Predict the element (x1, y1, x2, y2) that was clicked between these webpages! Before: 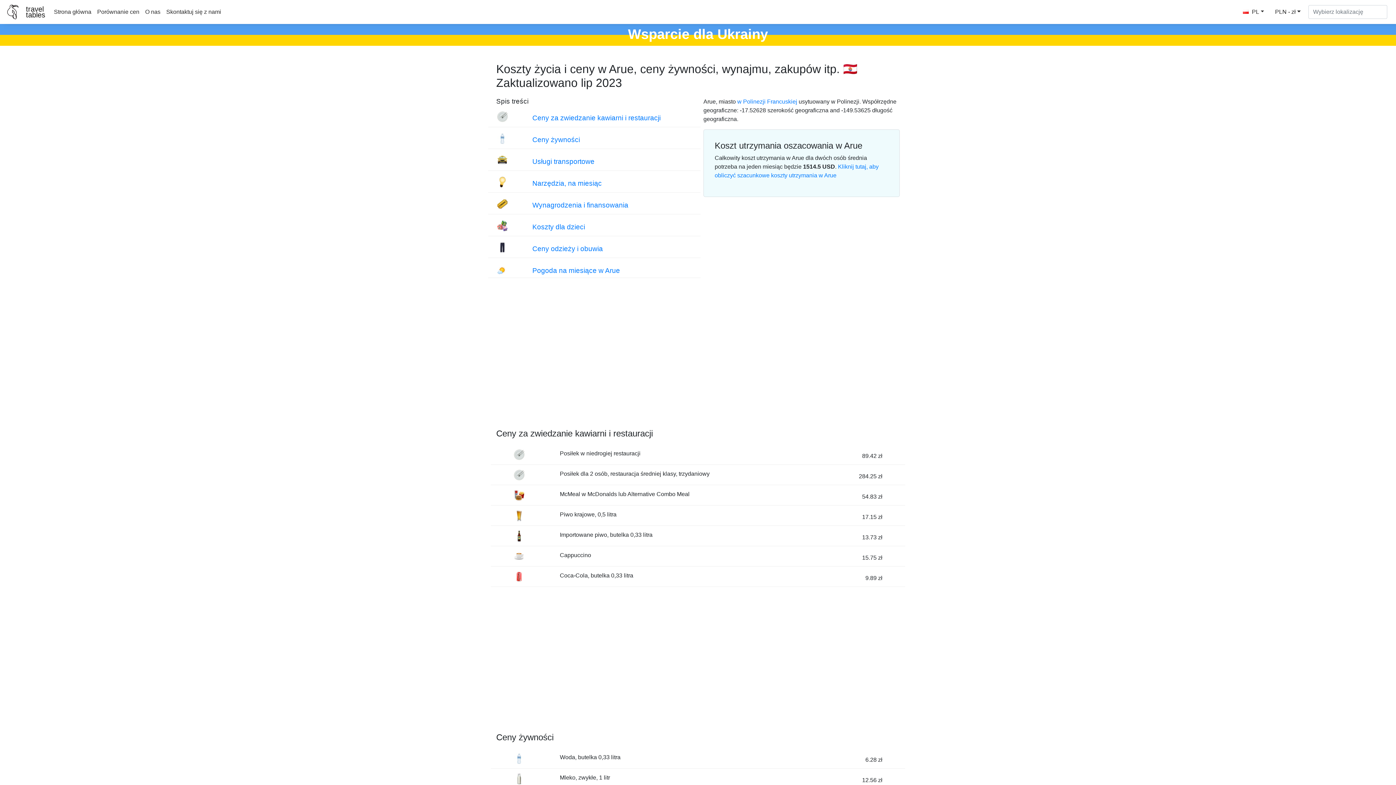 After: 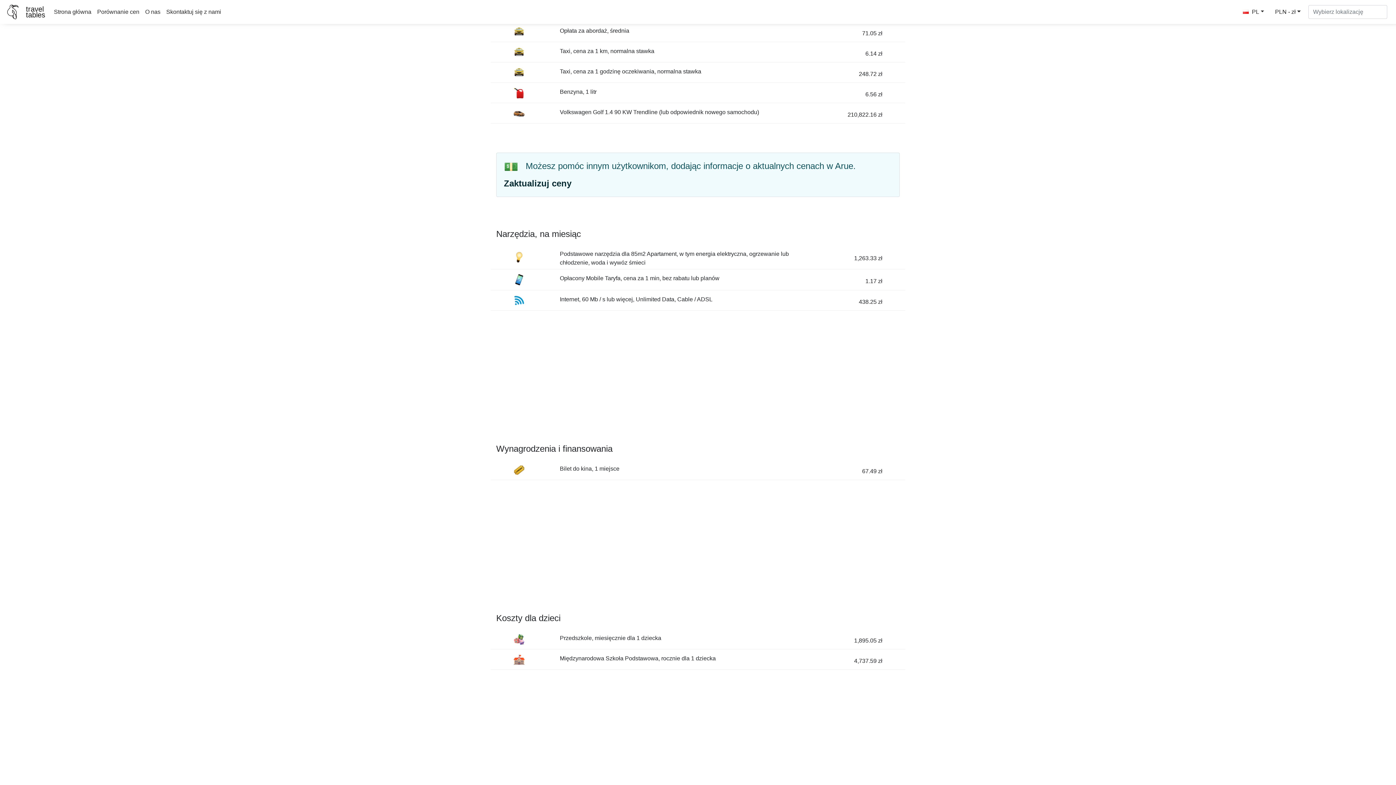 Action: bbox: (532, 157, 594, 165) label: Usługi transportowe